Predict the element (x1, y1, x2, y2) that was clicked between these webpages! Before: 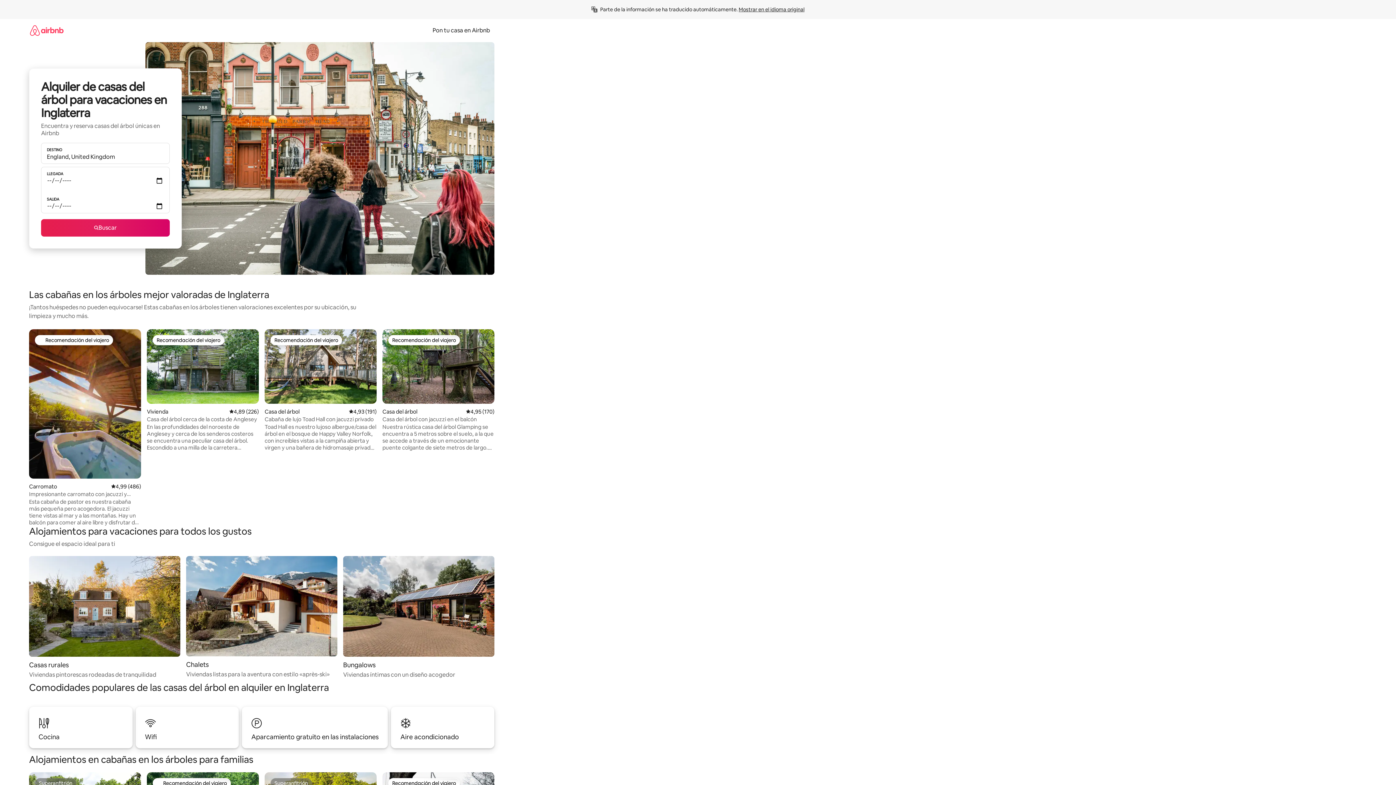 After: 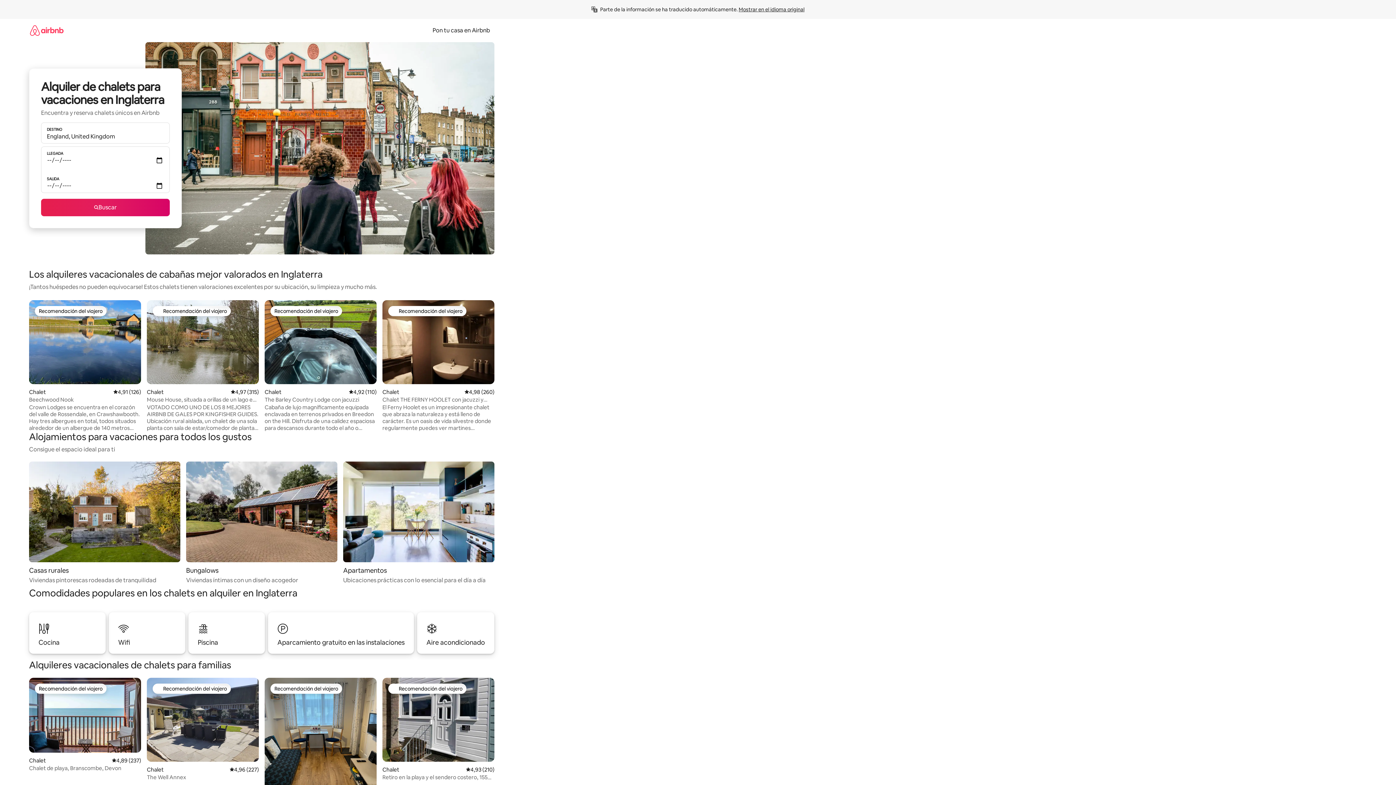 Action: bbox: (186, 556, 337, 679) label: Chalets

Viviendas listas para la aventura con estilo «après-ski»